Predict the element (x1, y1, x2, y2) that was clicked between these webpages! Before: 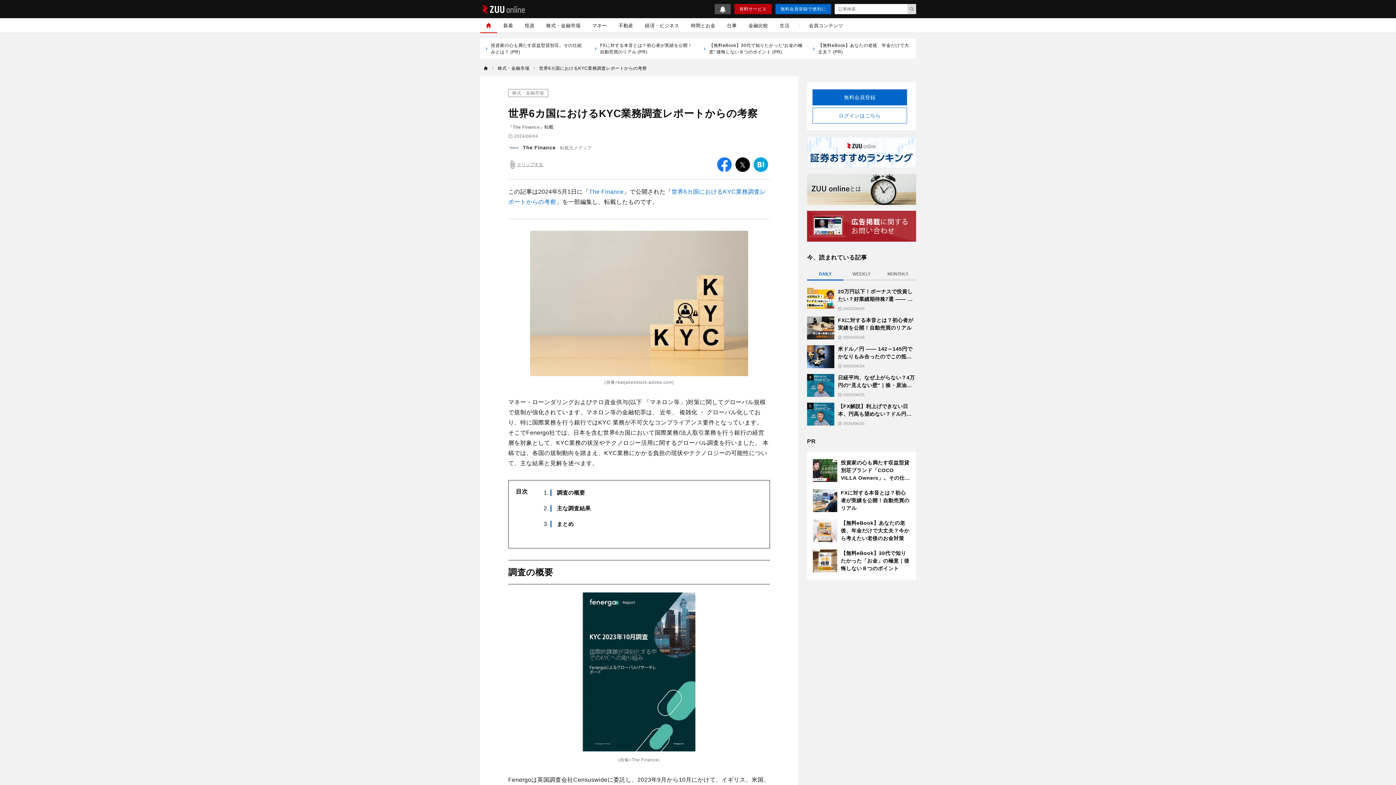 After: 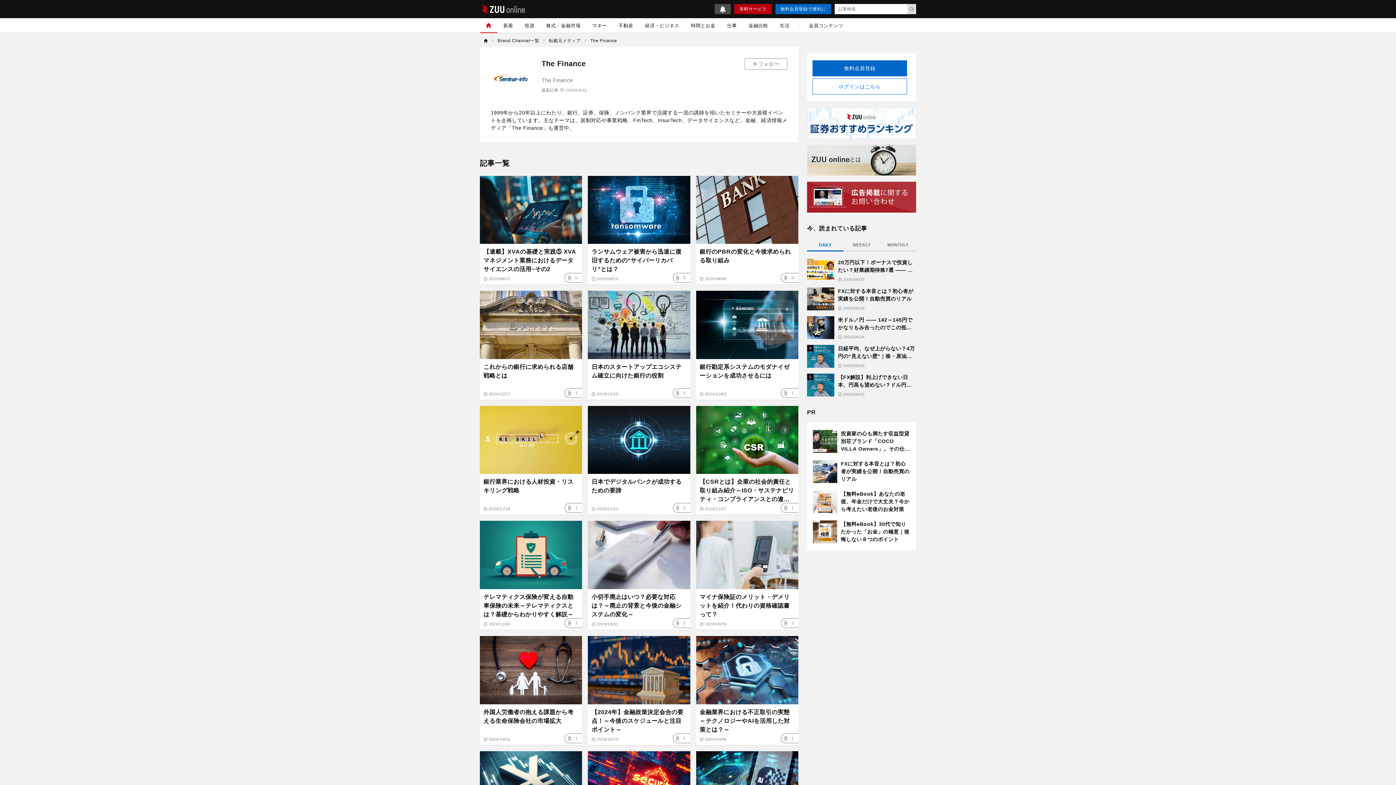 Action: label: The Finance bbox: (522, 144, 555, 151)